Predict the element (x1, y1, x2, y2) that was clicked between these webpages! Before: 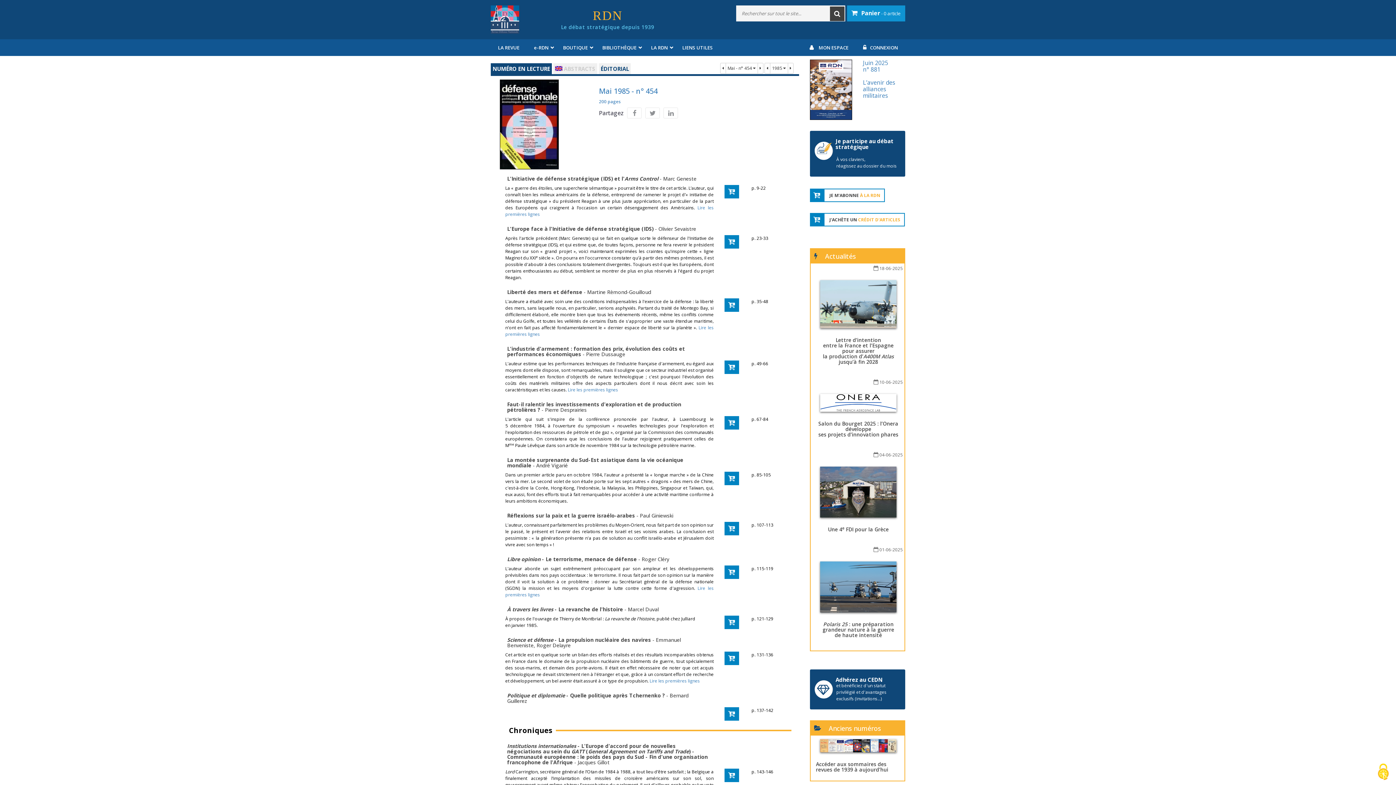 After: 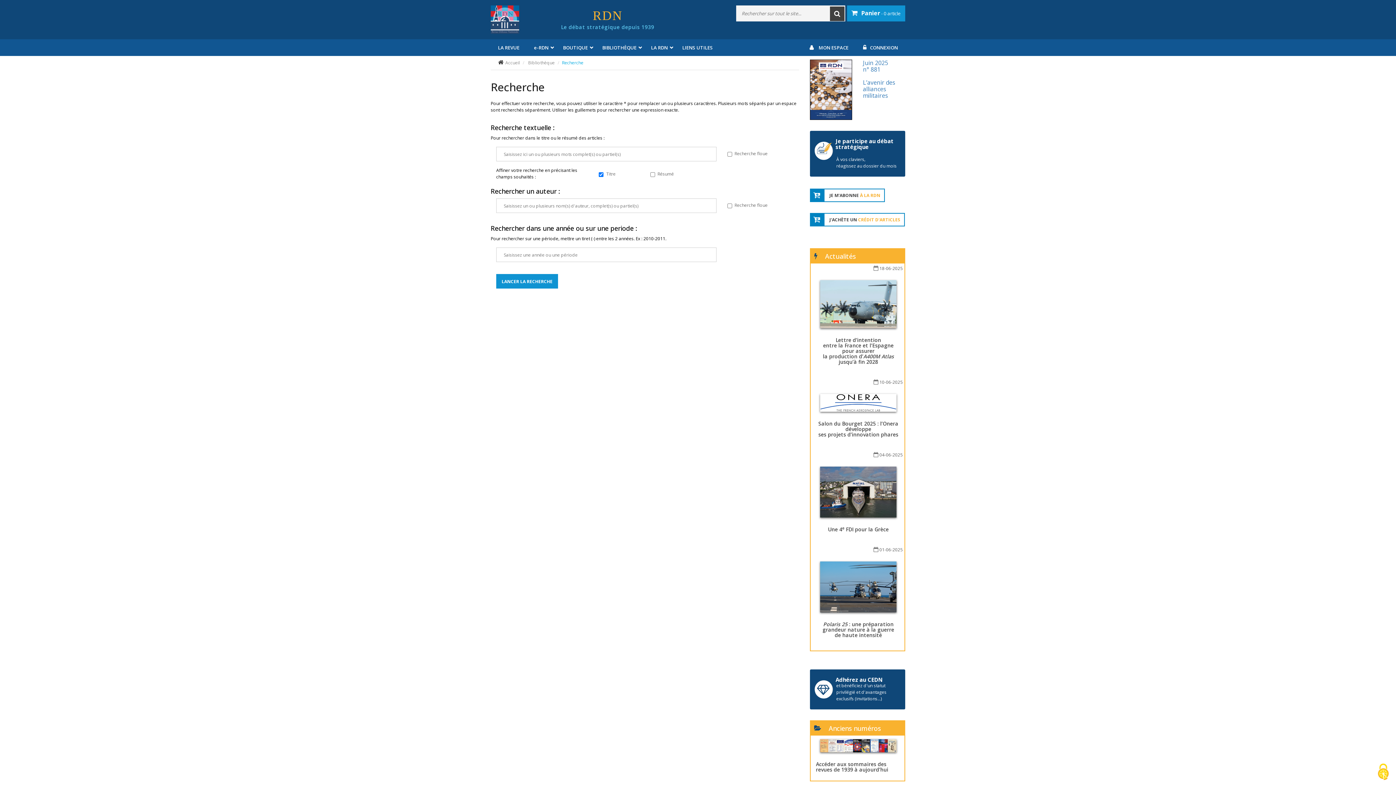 Action: bbox: (595, 39, 644, 56) label: BIBLIOTHÈQUE